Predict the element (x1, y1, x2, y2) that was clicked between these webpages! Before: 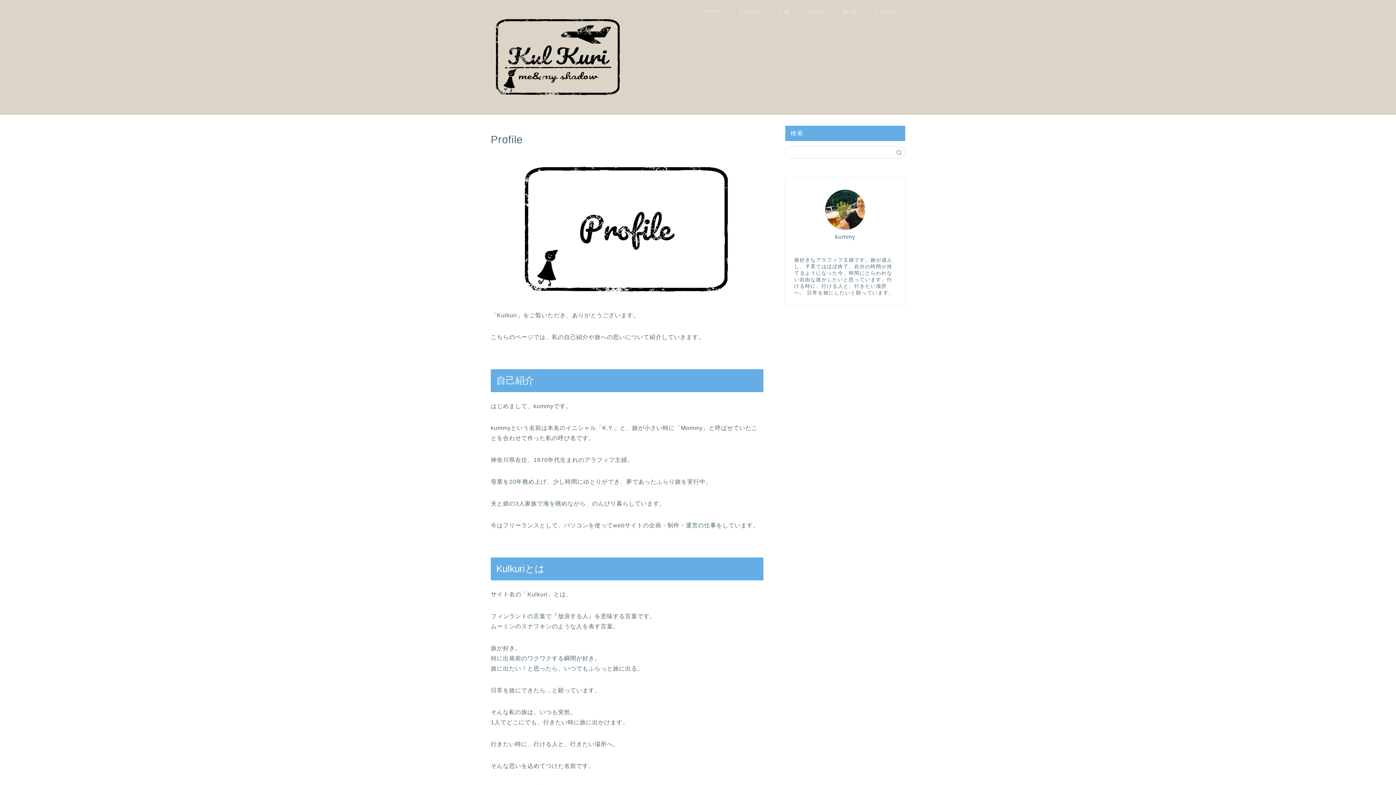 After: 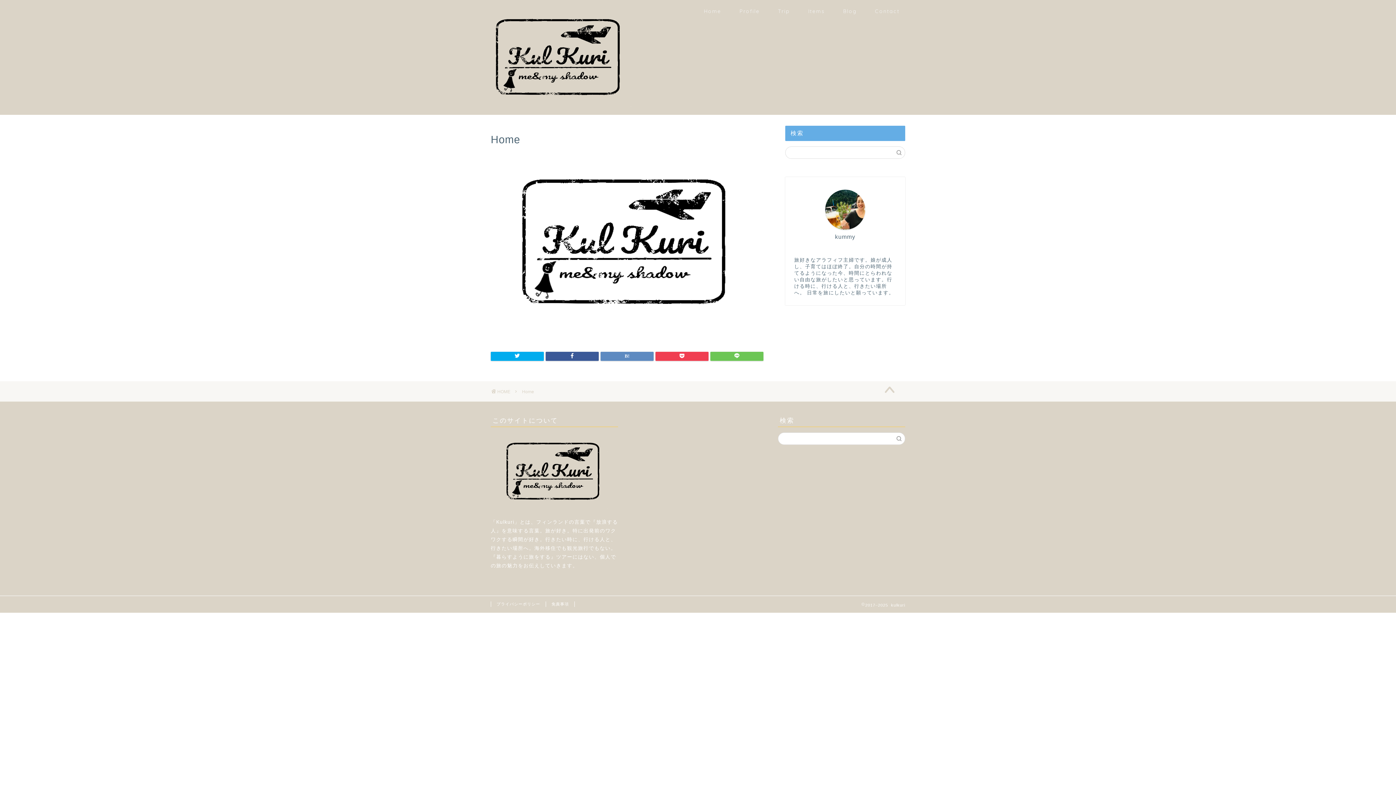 Action: label: Home bbox: (694, 5, 730, 20)